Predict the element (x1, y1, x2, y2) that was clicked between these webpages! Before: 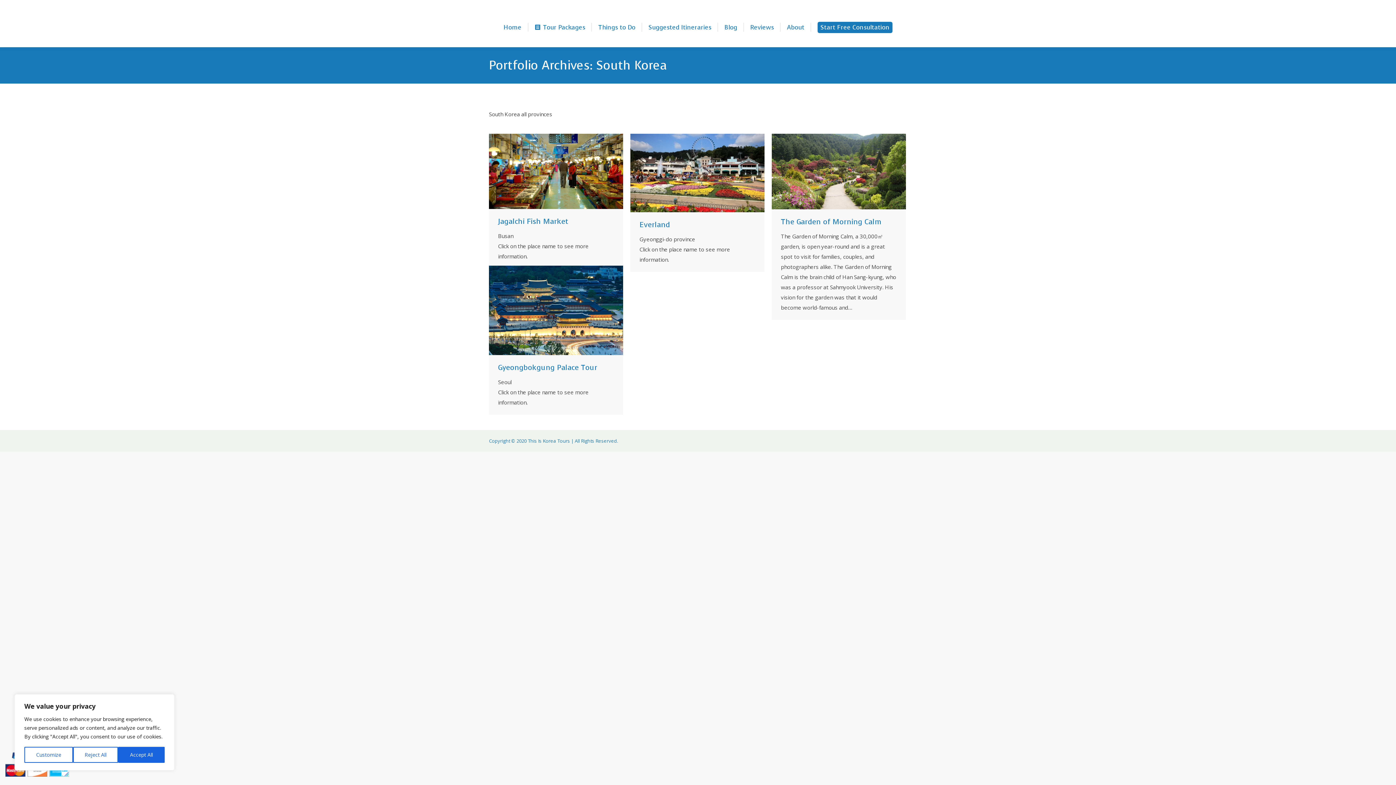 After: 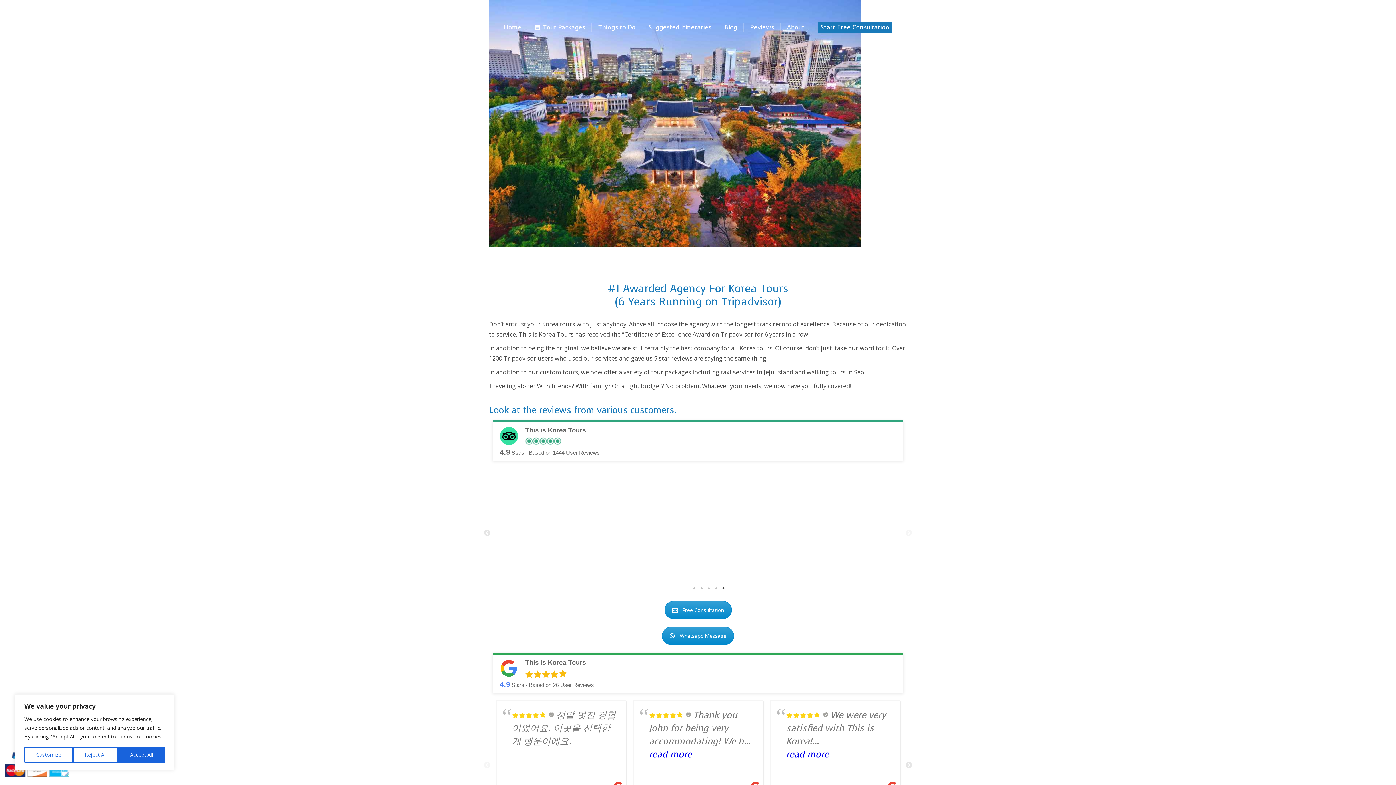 Action: label: Home bbox: (502, 22, 523, 32)